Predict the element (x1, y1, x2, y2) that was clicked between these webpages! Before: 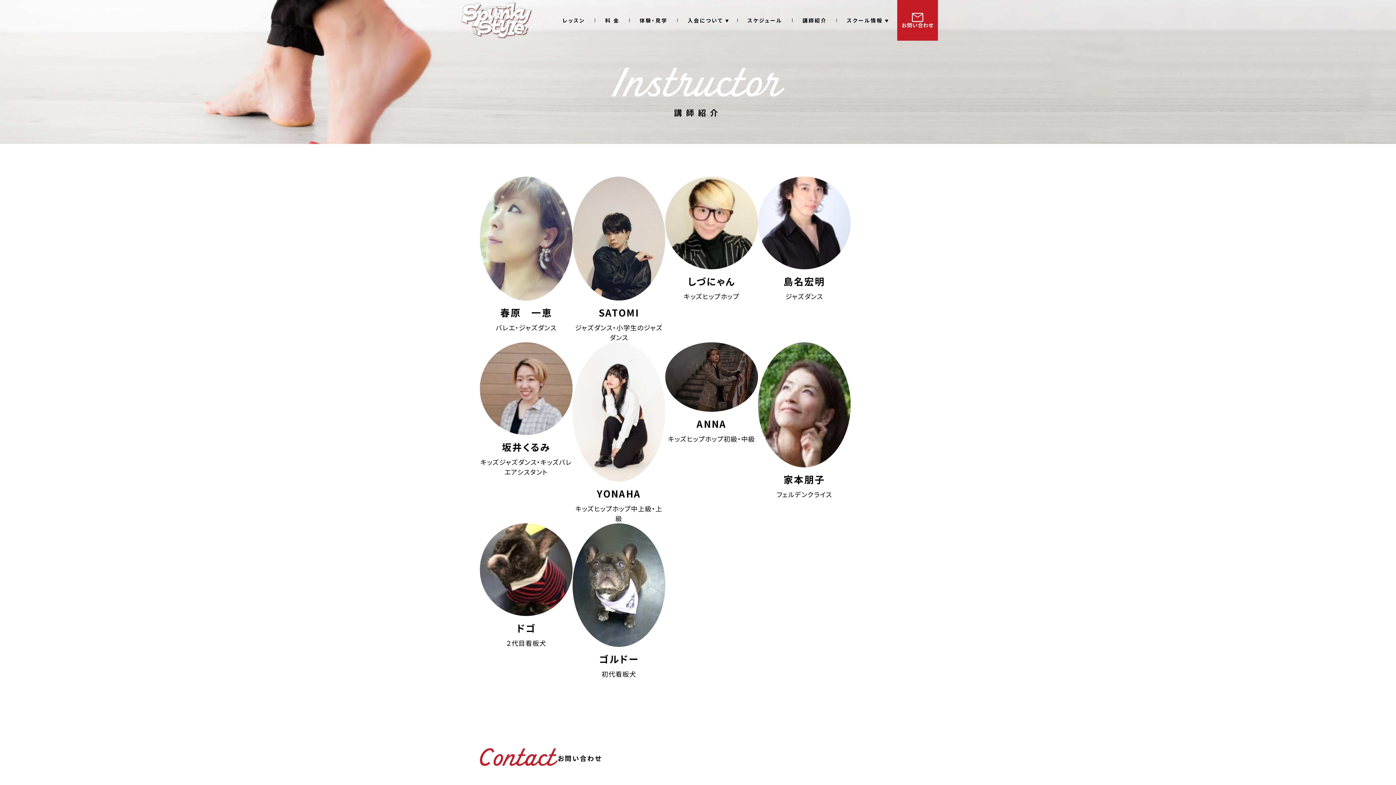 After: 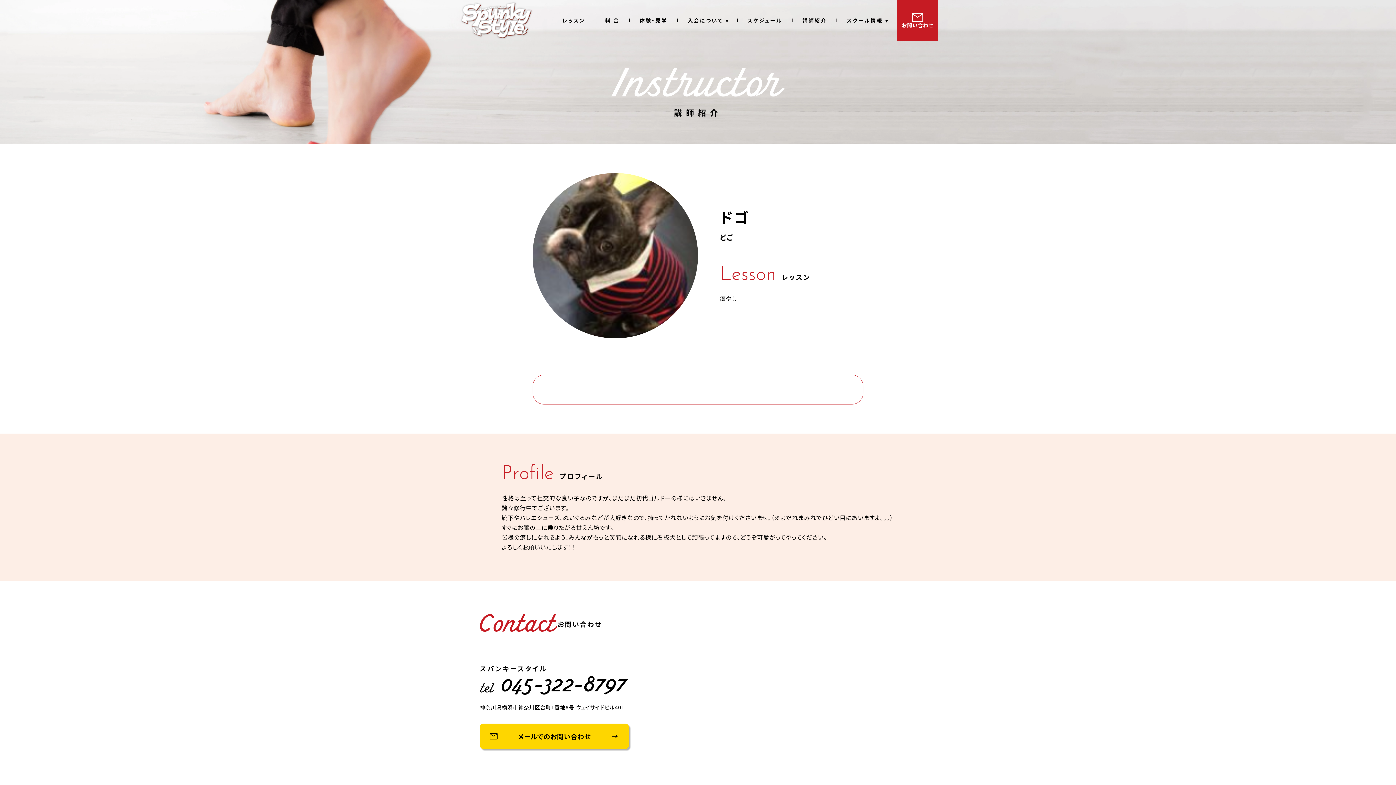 Action: bbox: (480, 523, 572, 648) label: ドゴ

２代目看板犬